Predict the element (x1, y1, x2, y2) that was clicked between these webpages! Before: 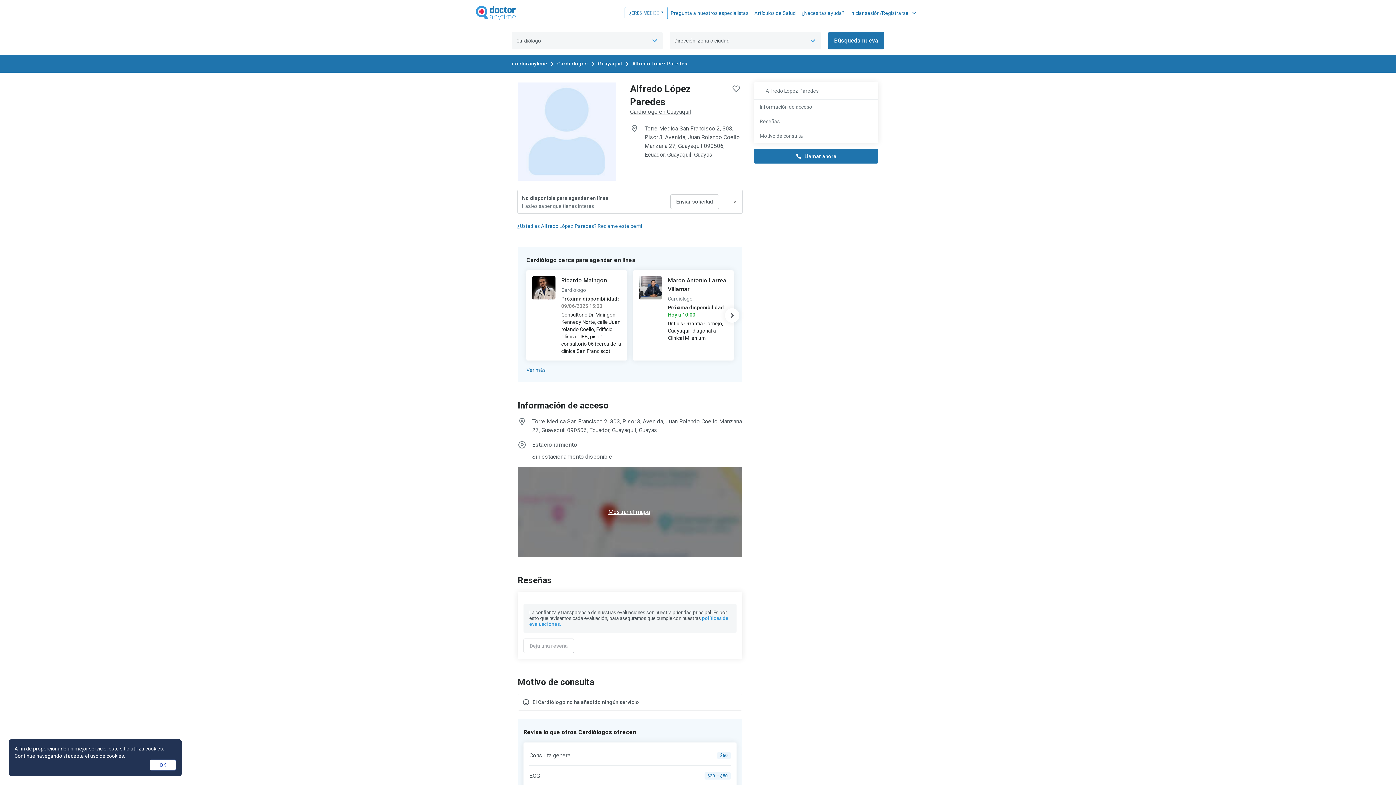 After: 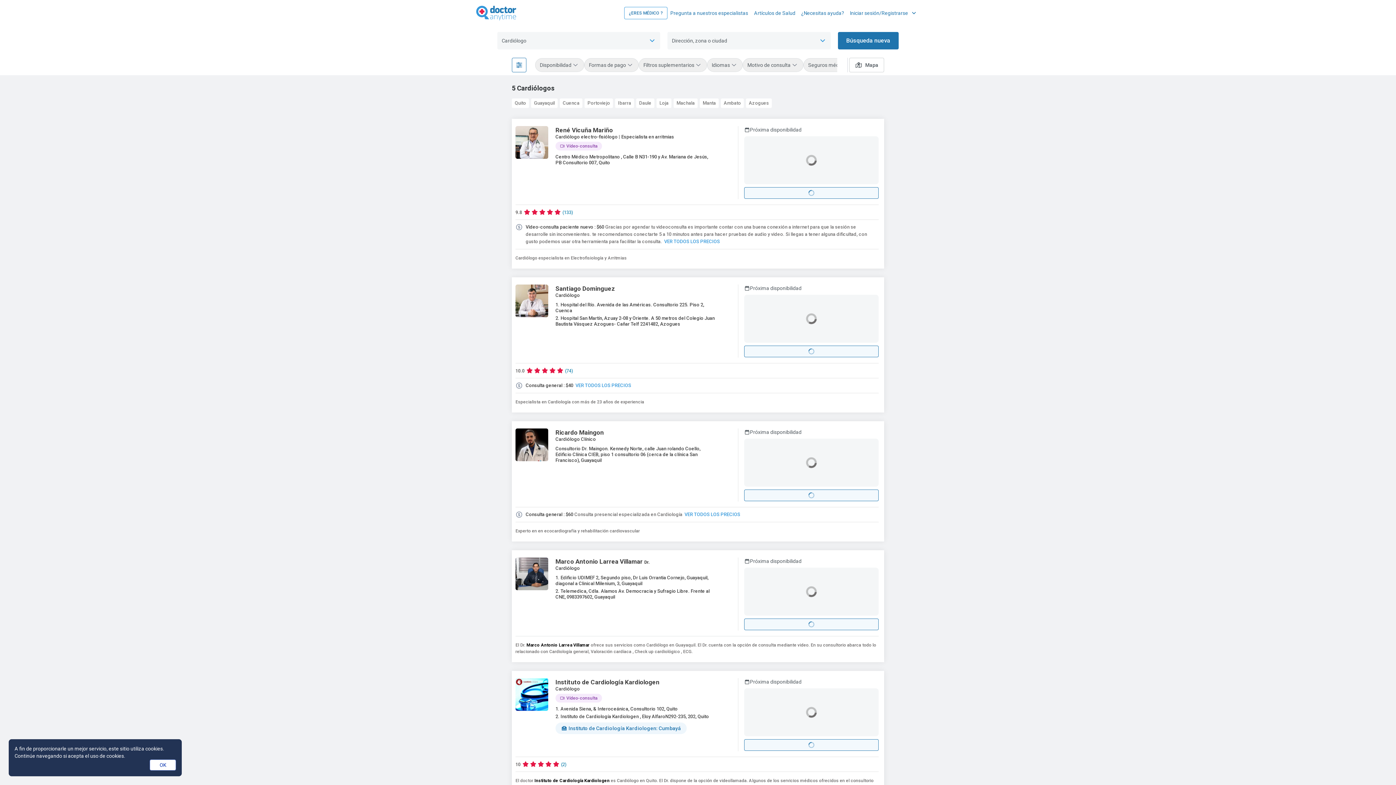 Action: bbox: (557, 60, 588, 66) label: Cardiólogos